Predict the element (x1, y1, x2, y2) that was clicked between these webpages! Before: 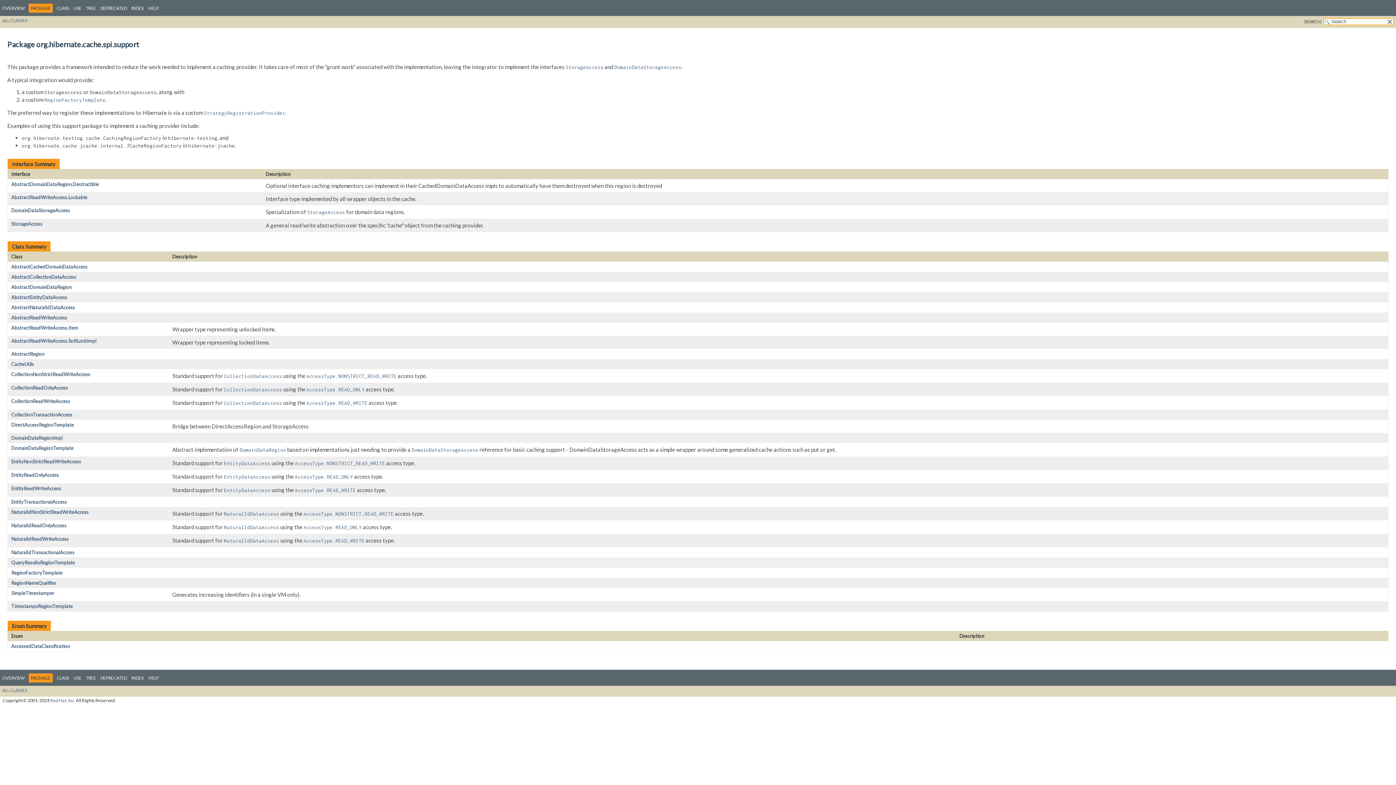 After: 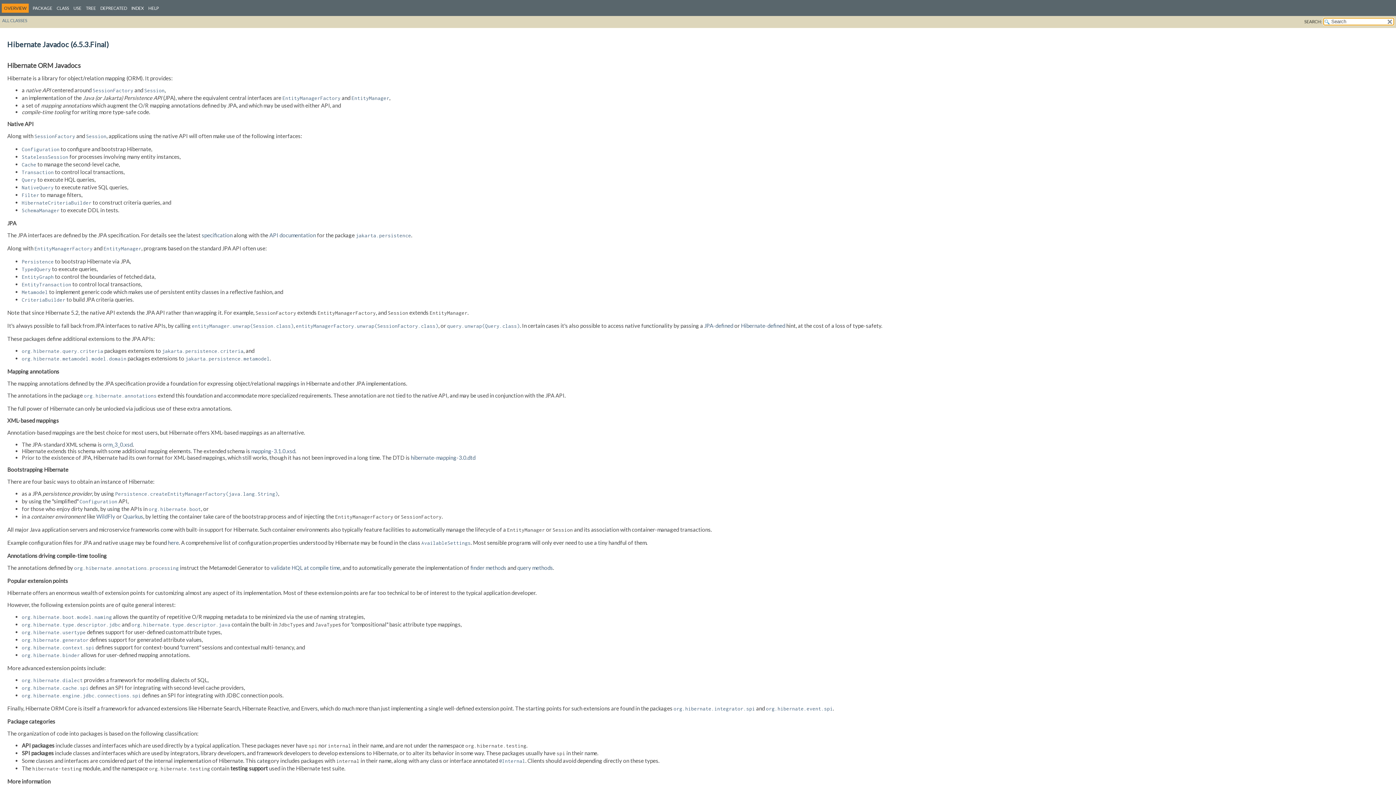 Action: bbox: (2, 5, 24, 10) label: OVERVIEW